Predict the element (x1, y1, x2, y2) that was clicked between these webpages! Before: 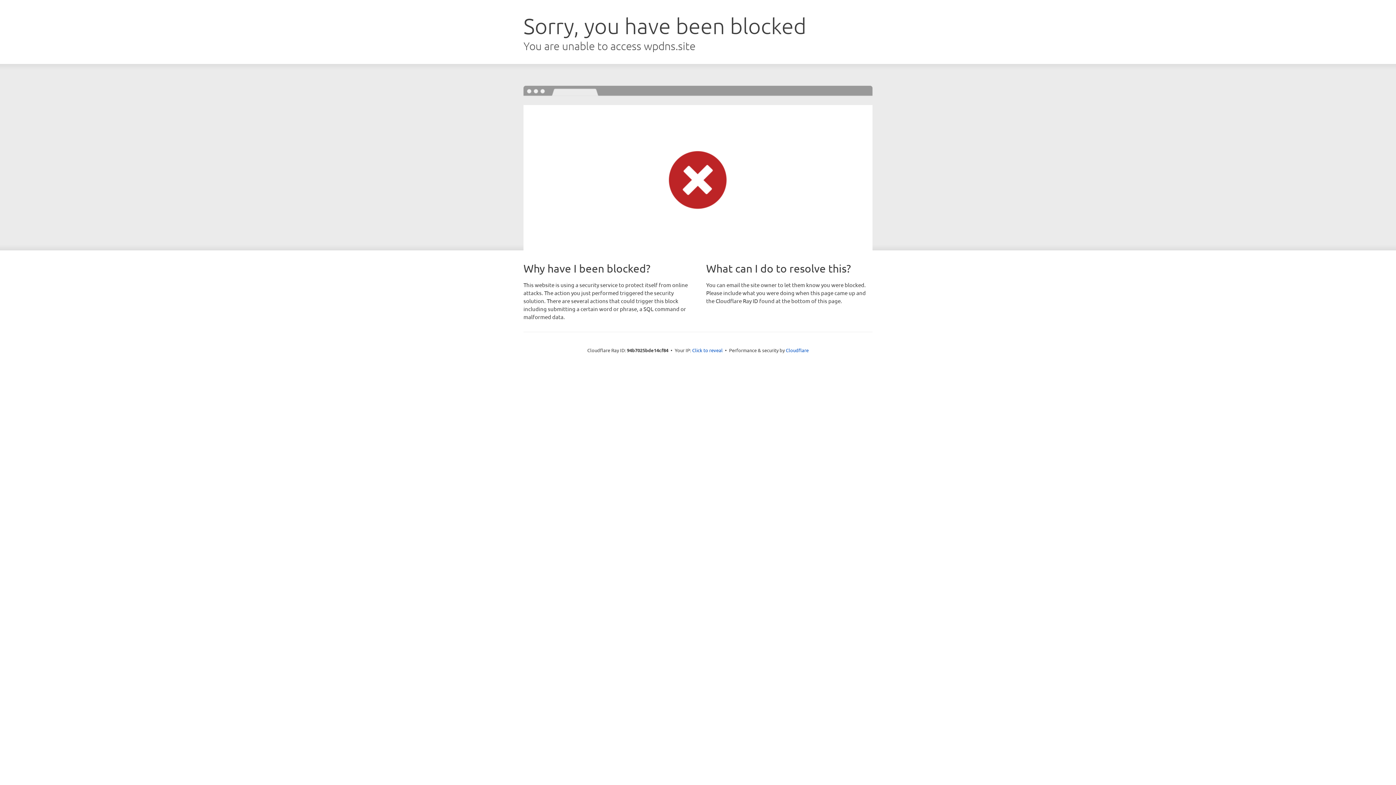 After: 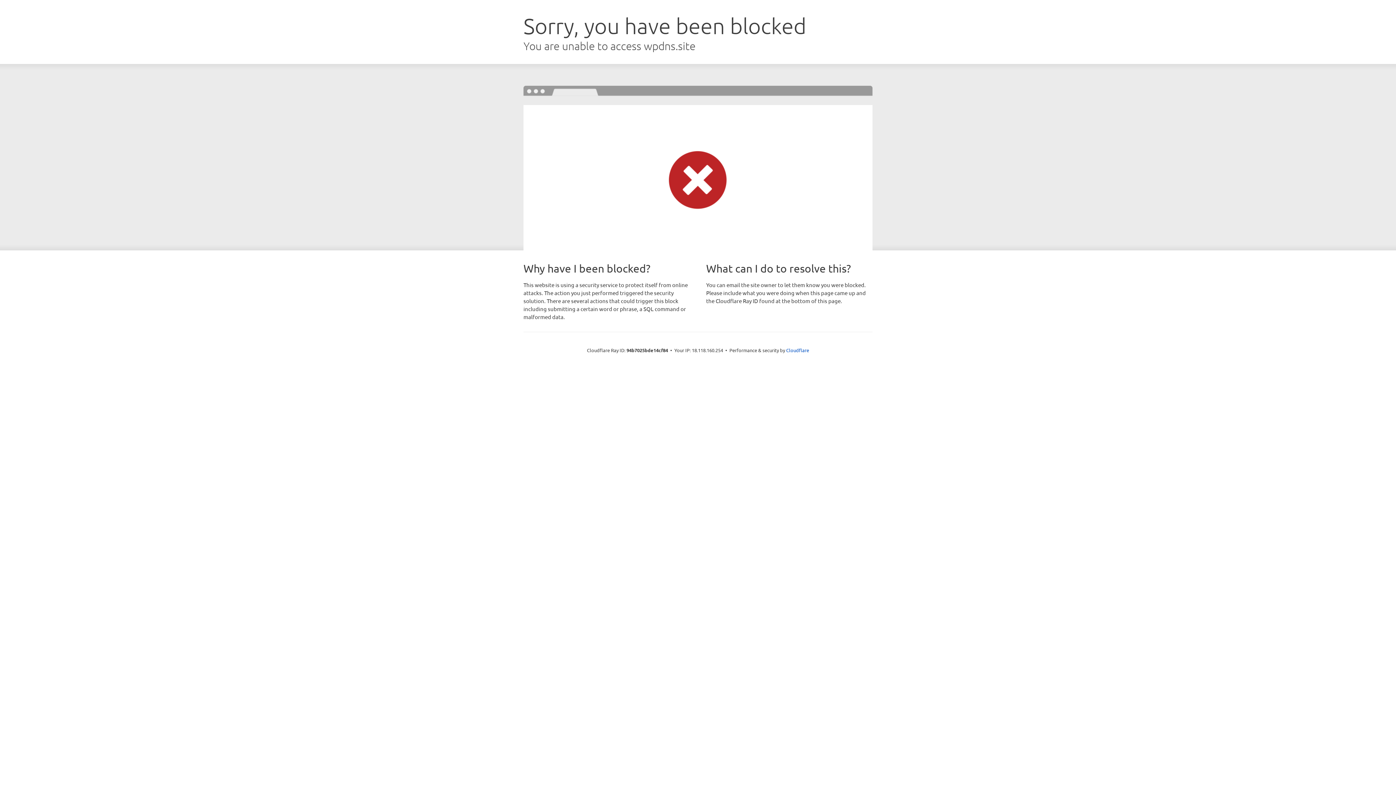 Action: label: Click to reveal bbox: (692, 346, 722, 353)